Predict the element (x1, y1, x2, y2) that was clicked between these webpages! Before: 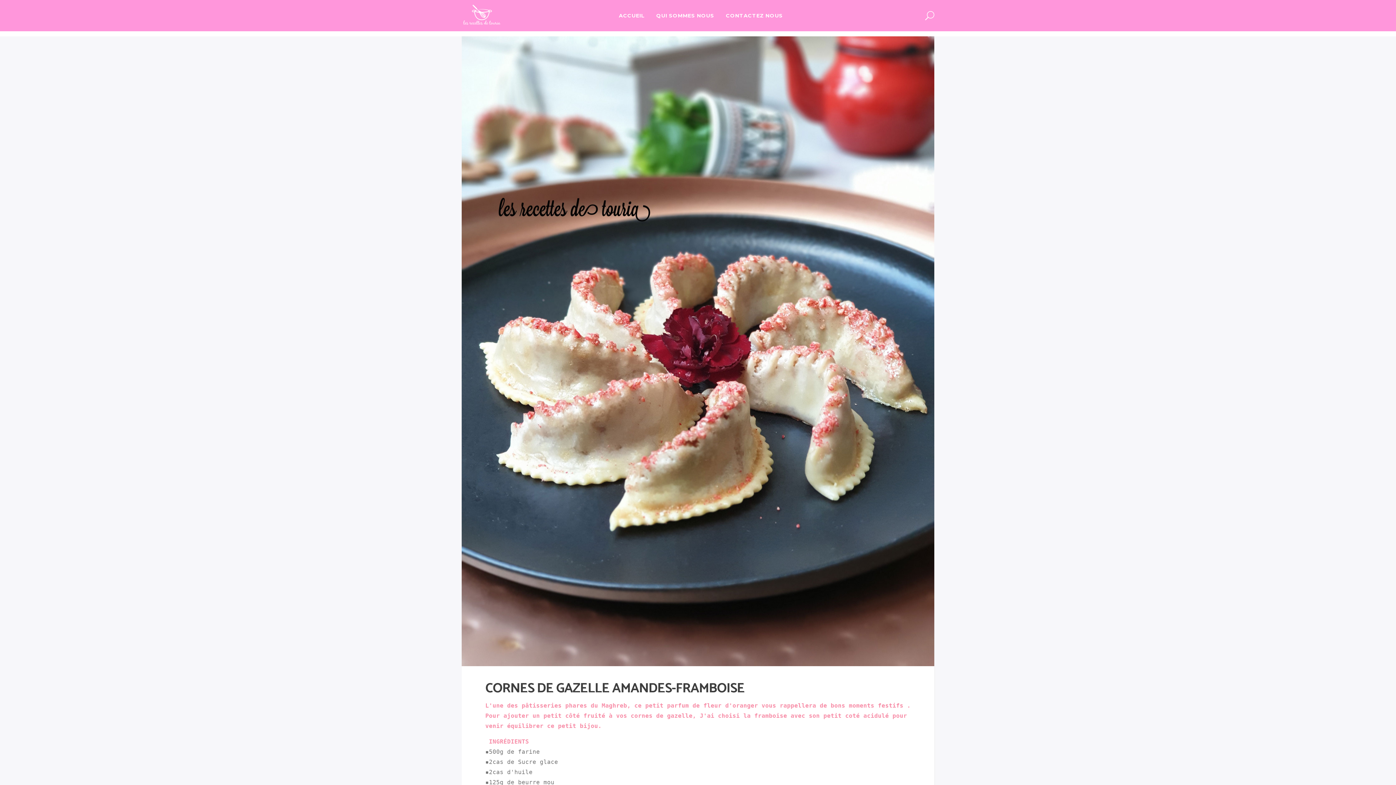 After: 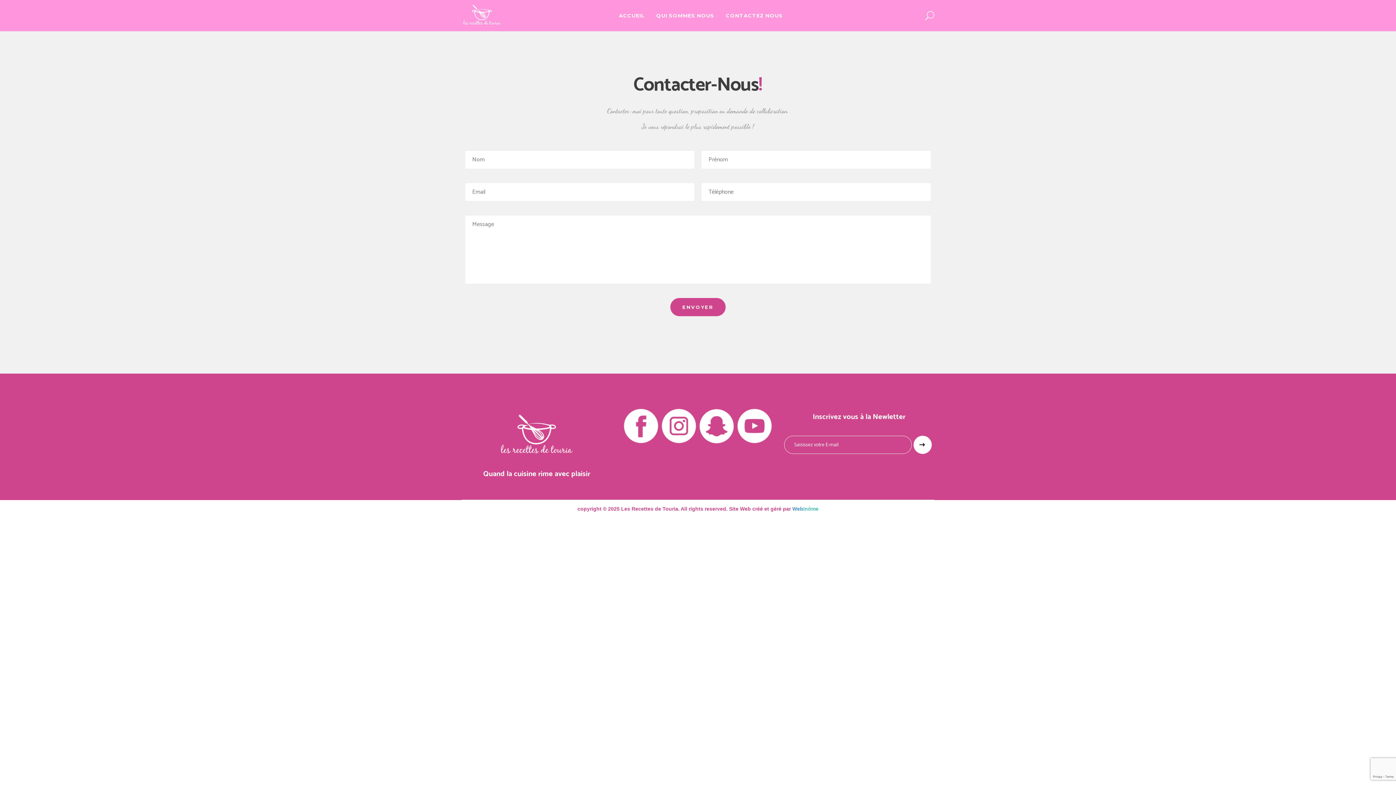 Action: label: CONTACTEZ NOUS bbox: (720, 0, 788, 31)